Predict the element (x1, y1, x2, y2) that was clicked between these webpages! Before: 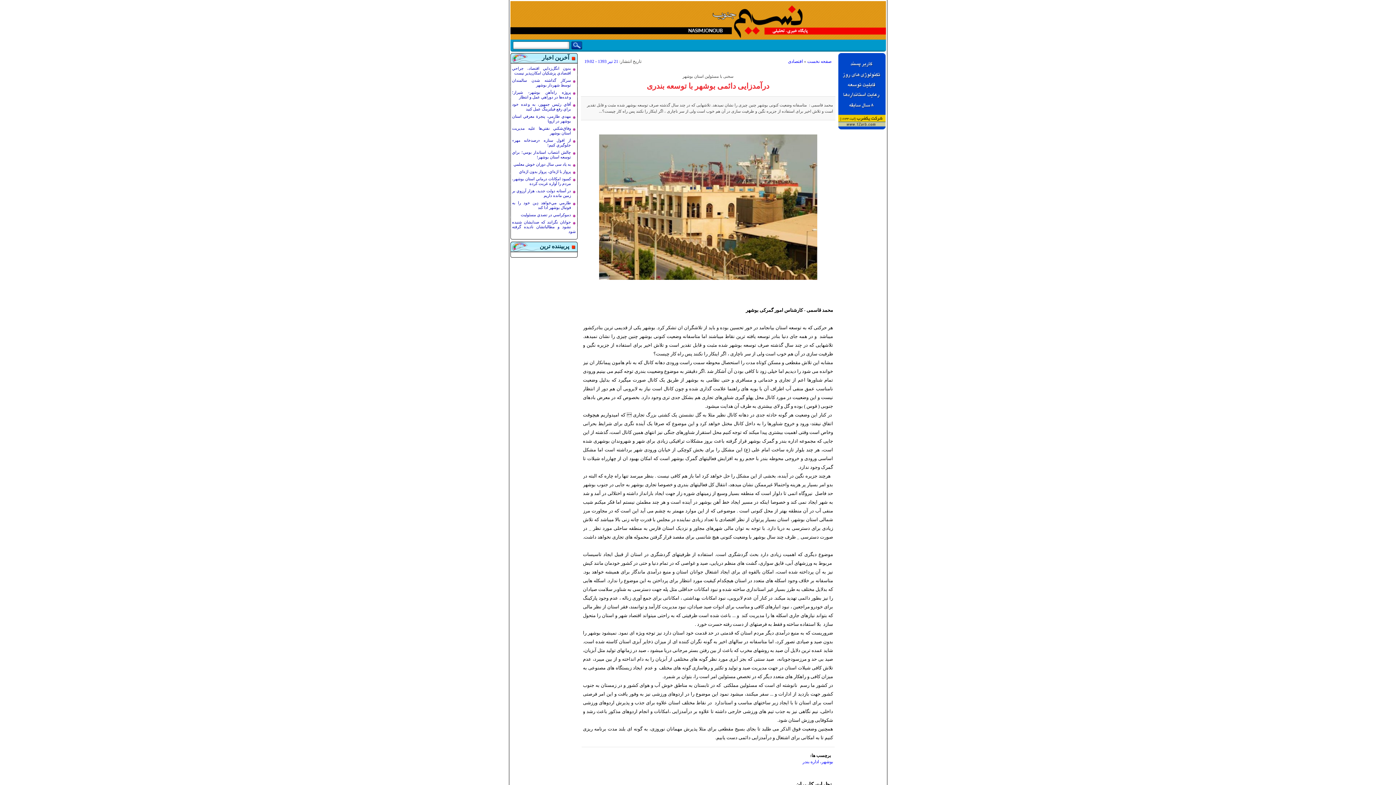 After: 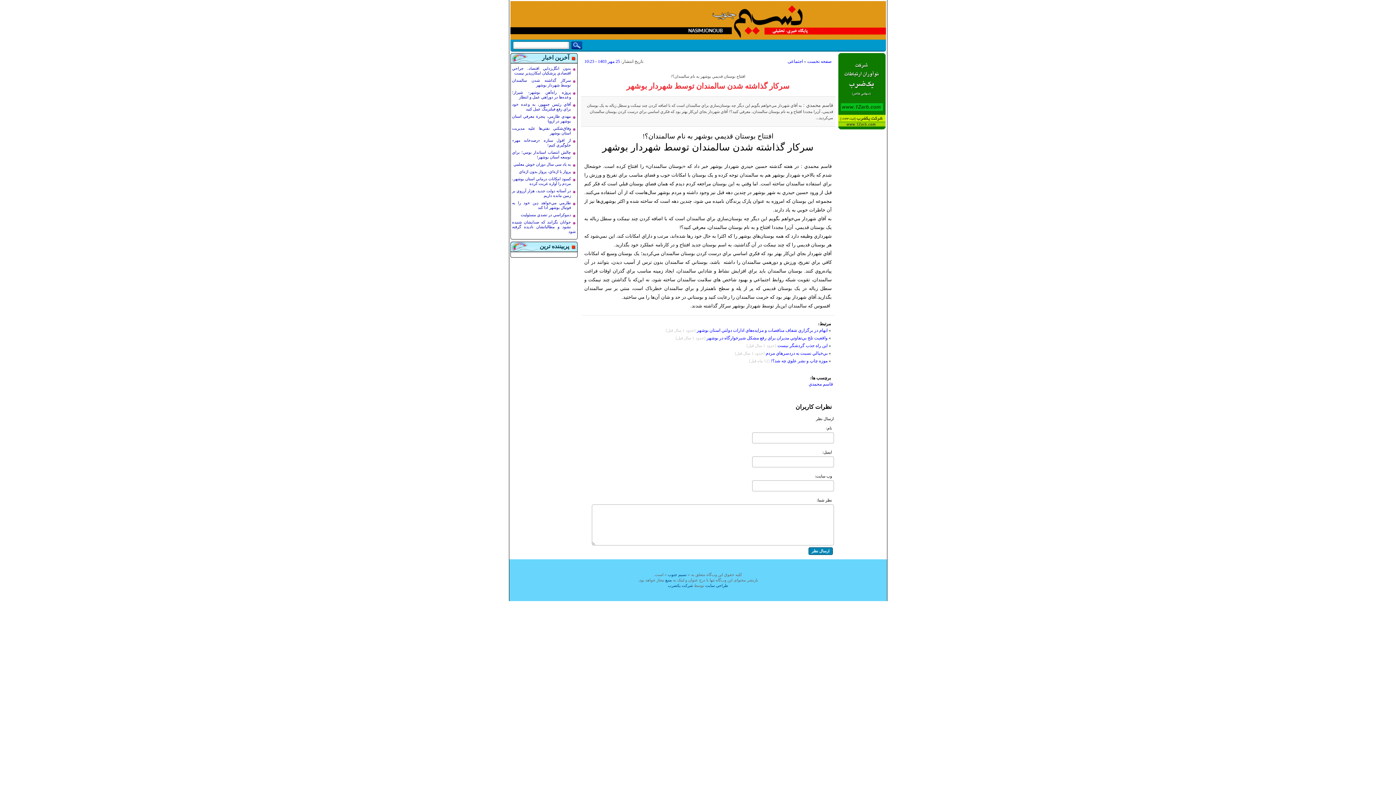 Action: label: سرکار گذاشته شدن سالمندان توسط شهردار بوشهر bbox: (512, 78, 571, 87)